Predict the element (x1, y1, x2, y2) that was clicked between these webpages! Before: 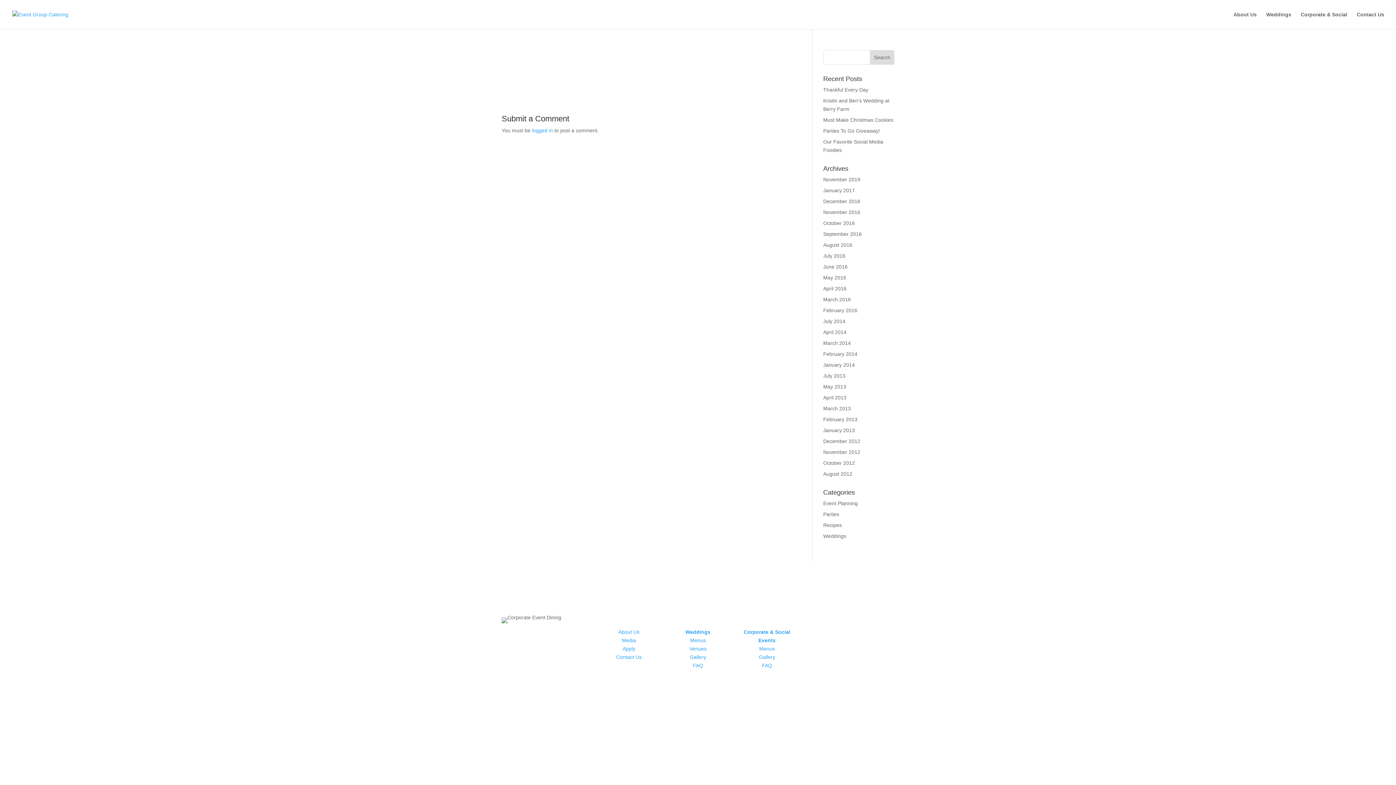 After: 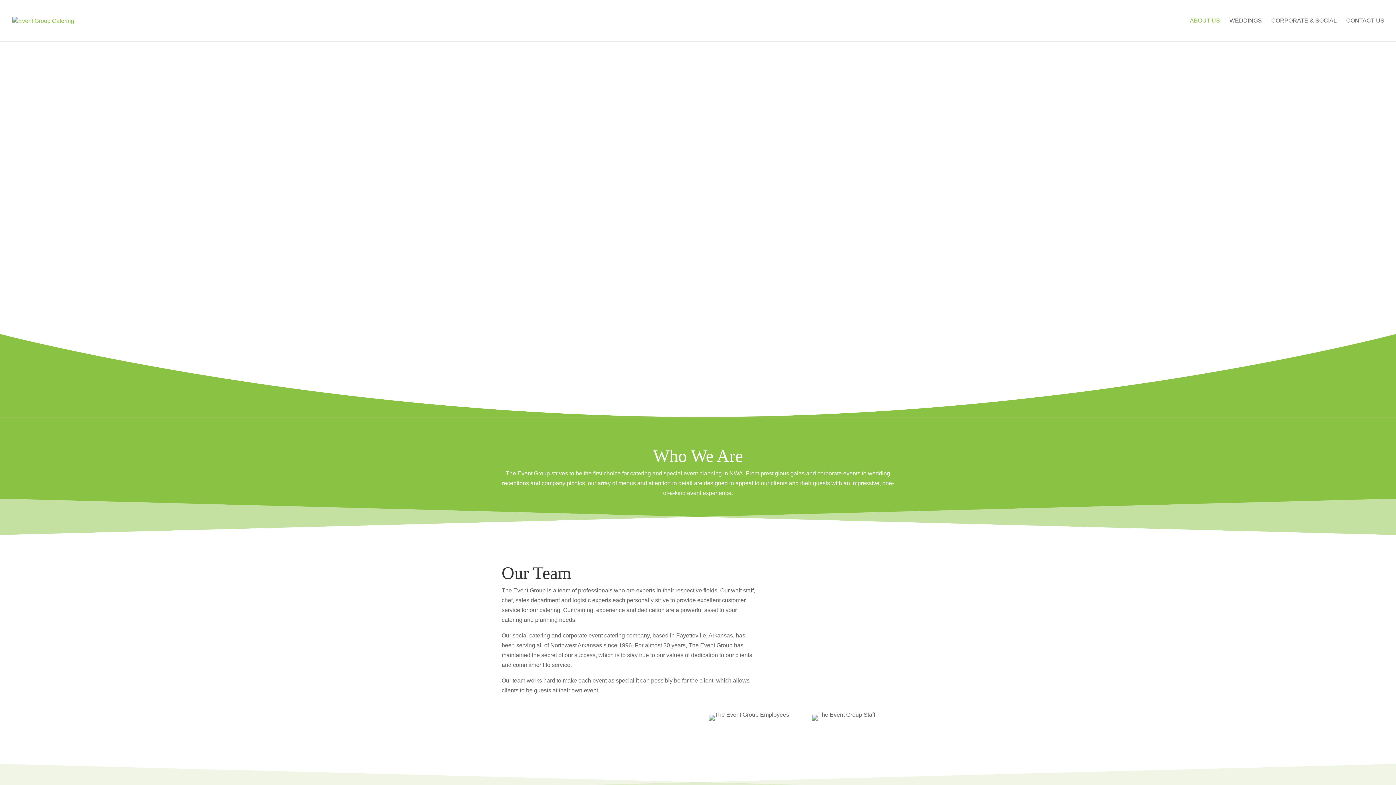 Action: label: About Us bbox: (1233, 12, 1257, 29)